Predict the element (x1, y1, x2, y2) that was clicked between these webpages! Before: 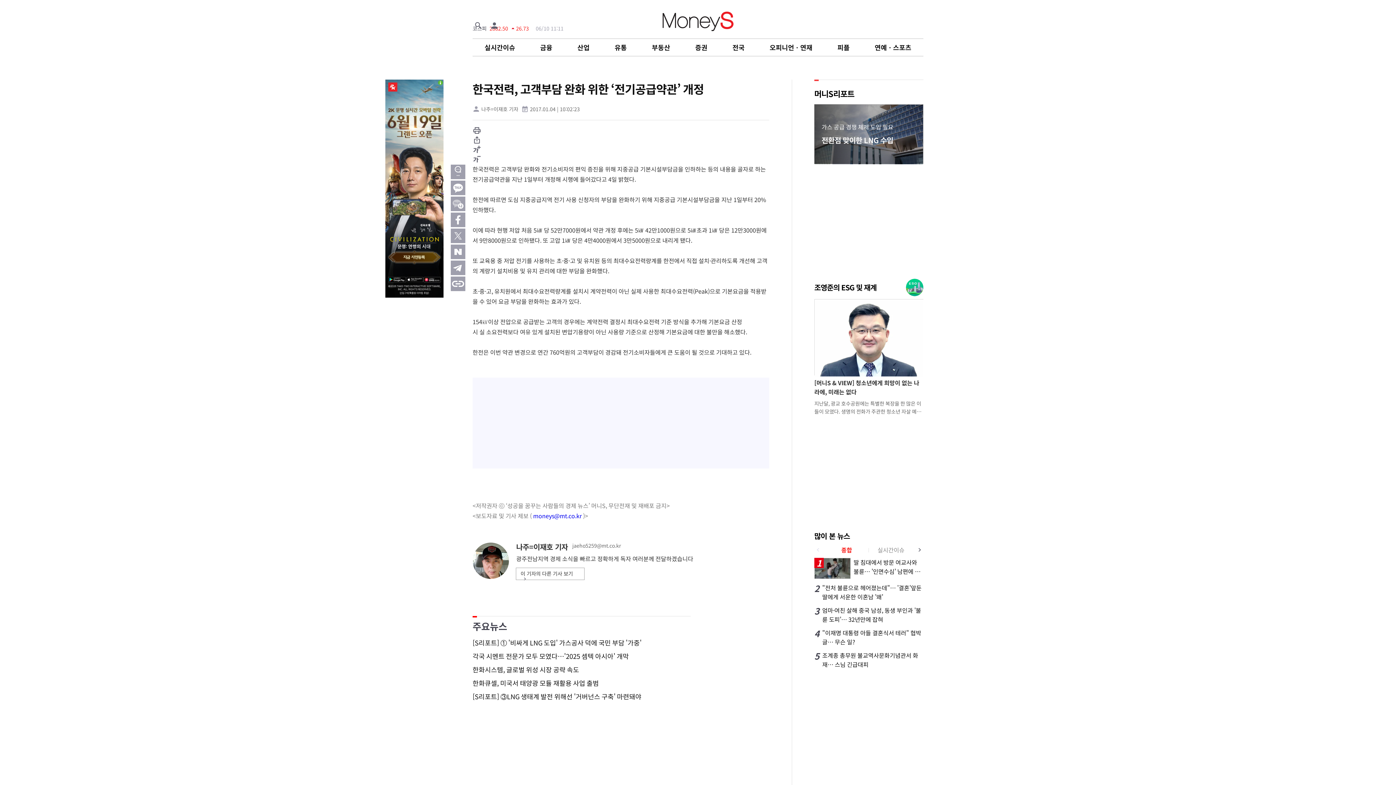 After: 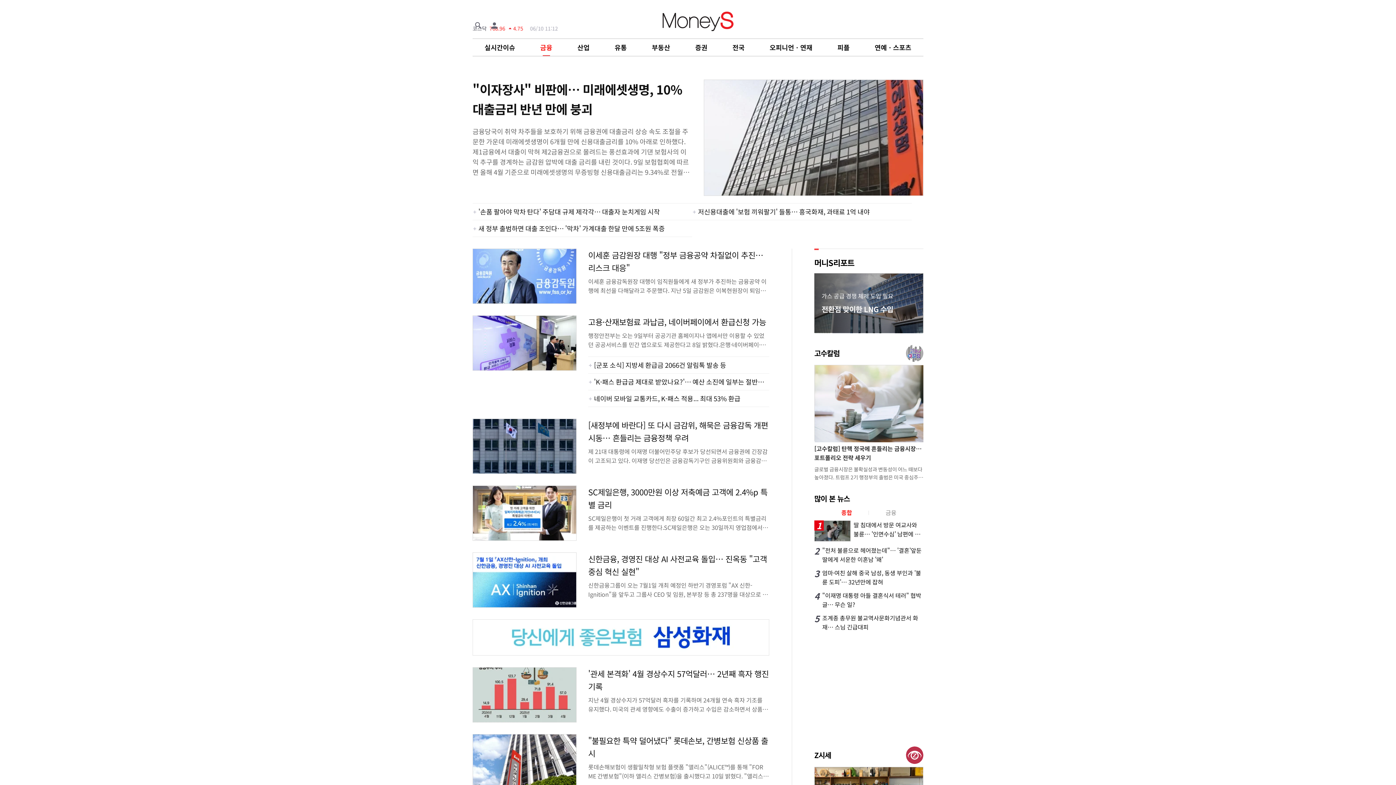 Action: bbox: (540, 42, 552, 52) label: 금융